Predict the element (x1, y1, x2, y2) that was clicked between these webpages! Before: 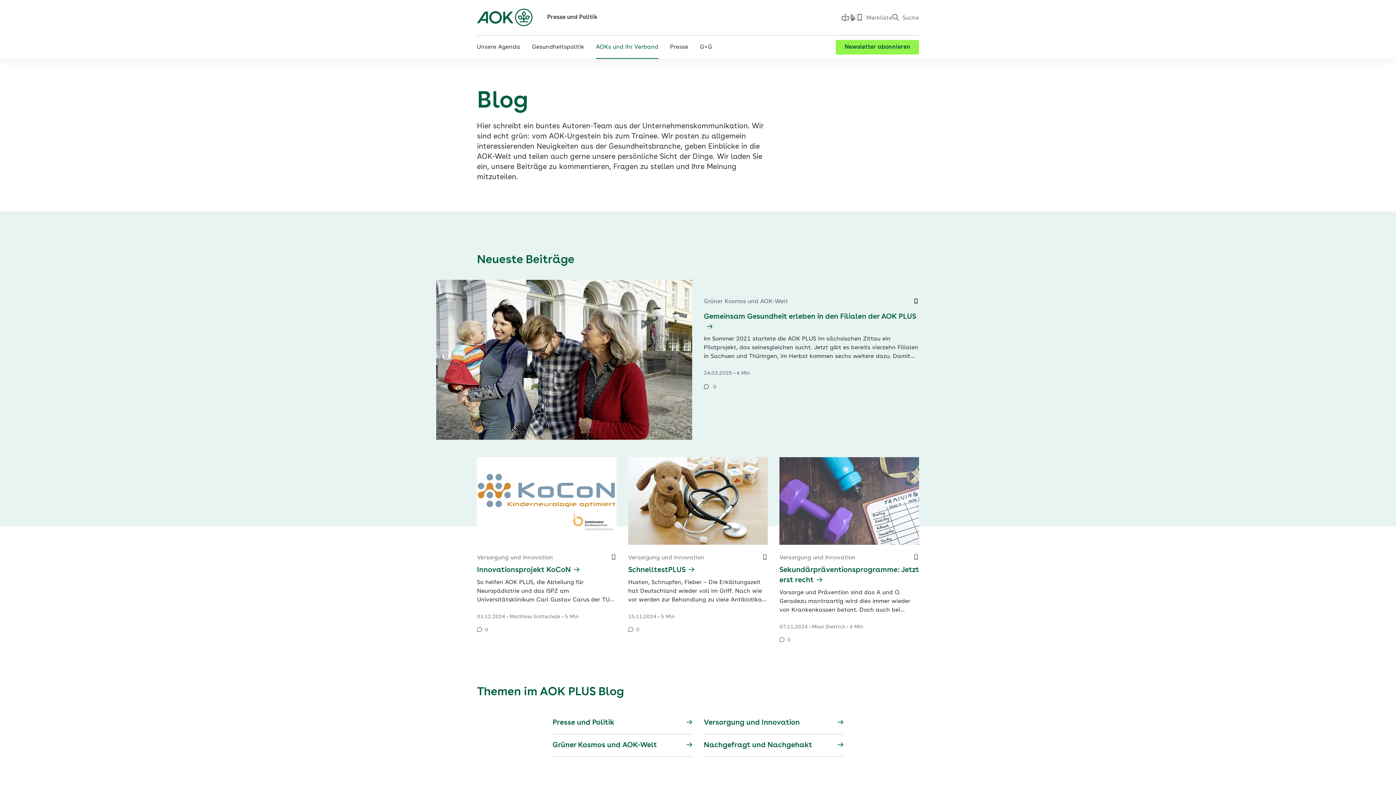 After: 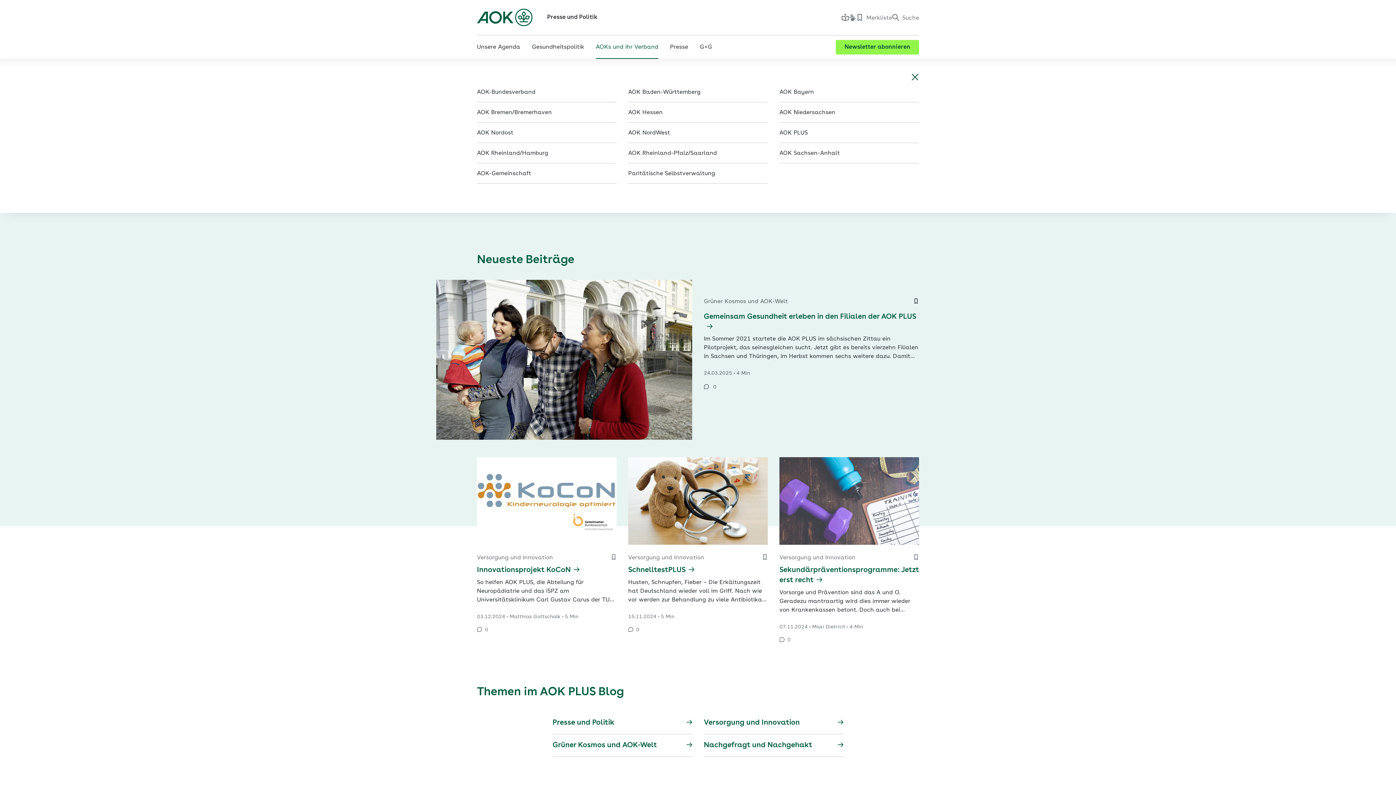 Action: bbox: (596, 35, 658, 58) label: AOKs und ihr Verband